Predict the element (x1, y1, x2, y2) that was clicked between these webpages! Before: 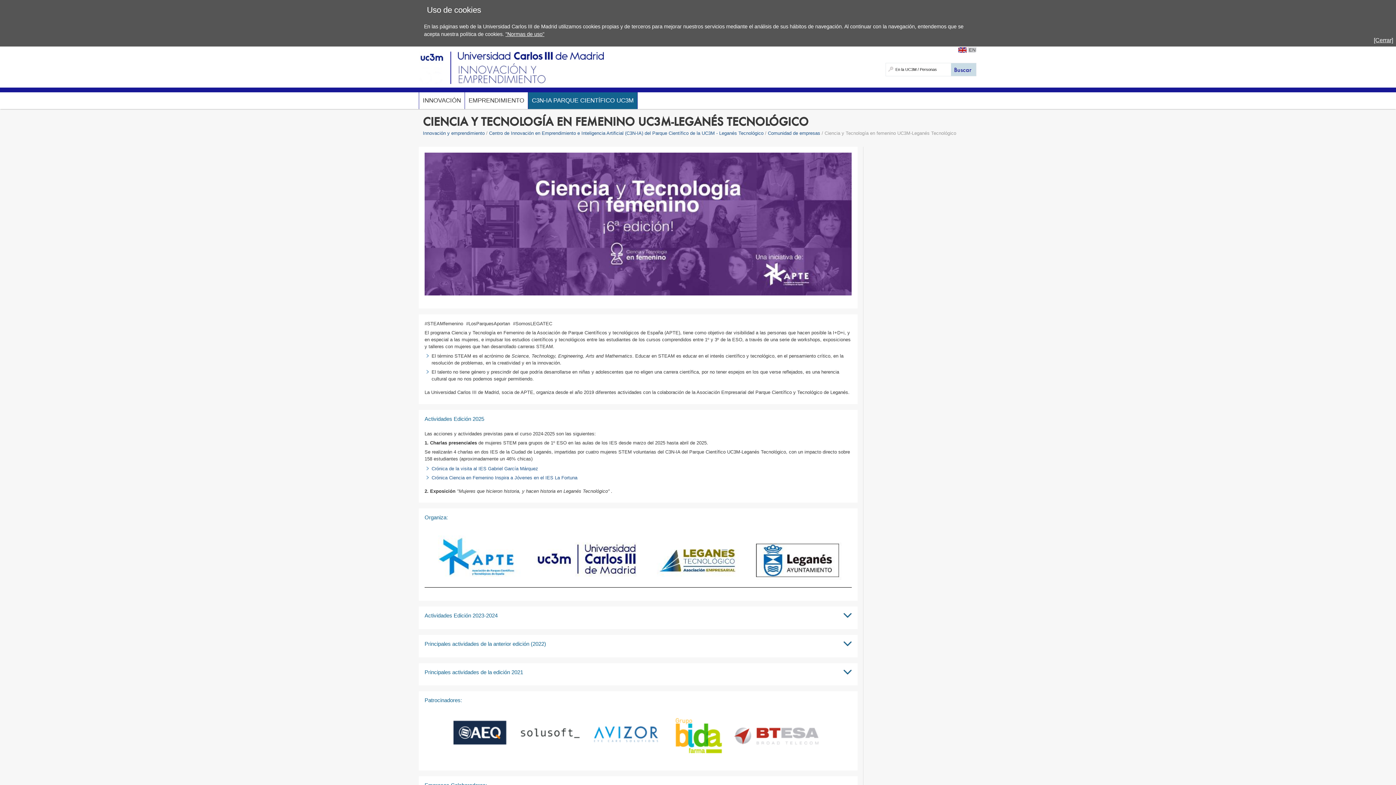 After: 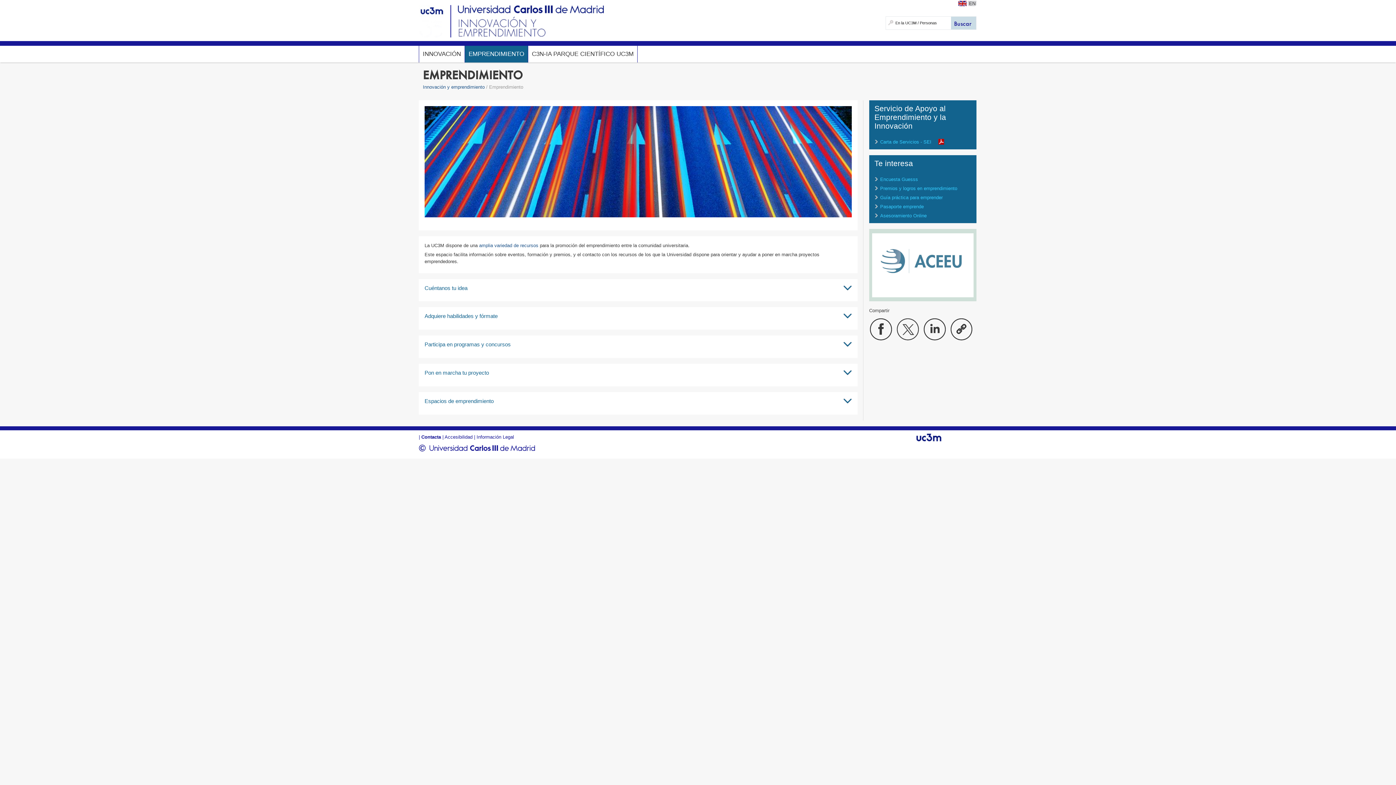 Action: bbox: (465, 92, 528, 108) label: EMPRENDIMIENTO